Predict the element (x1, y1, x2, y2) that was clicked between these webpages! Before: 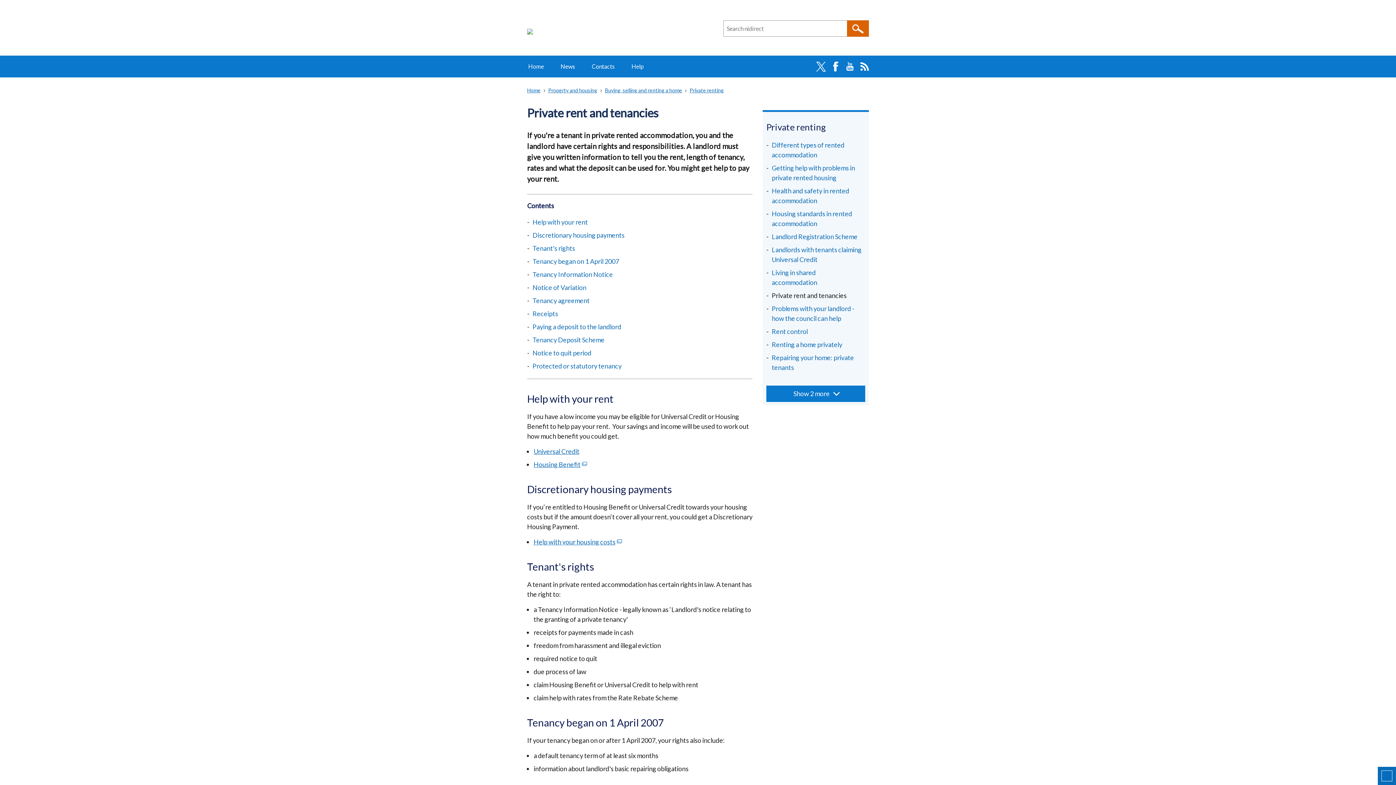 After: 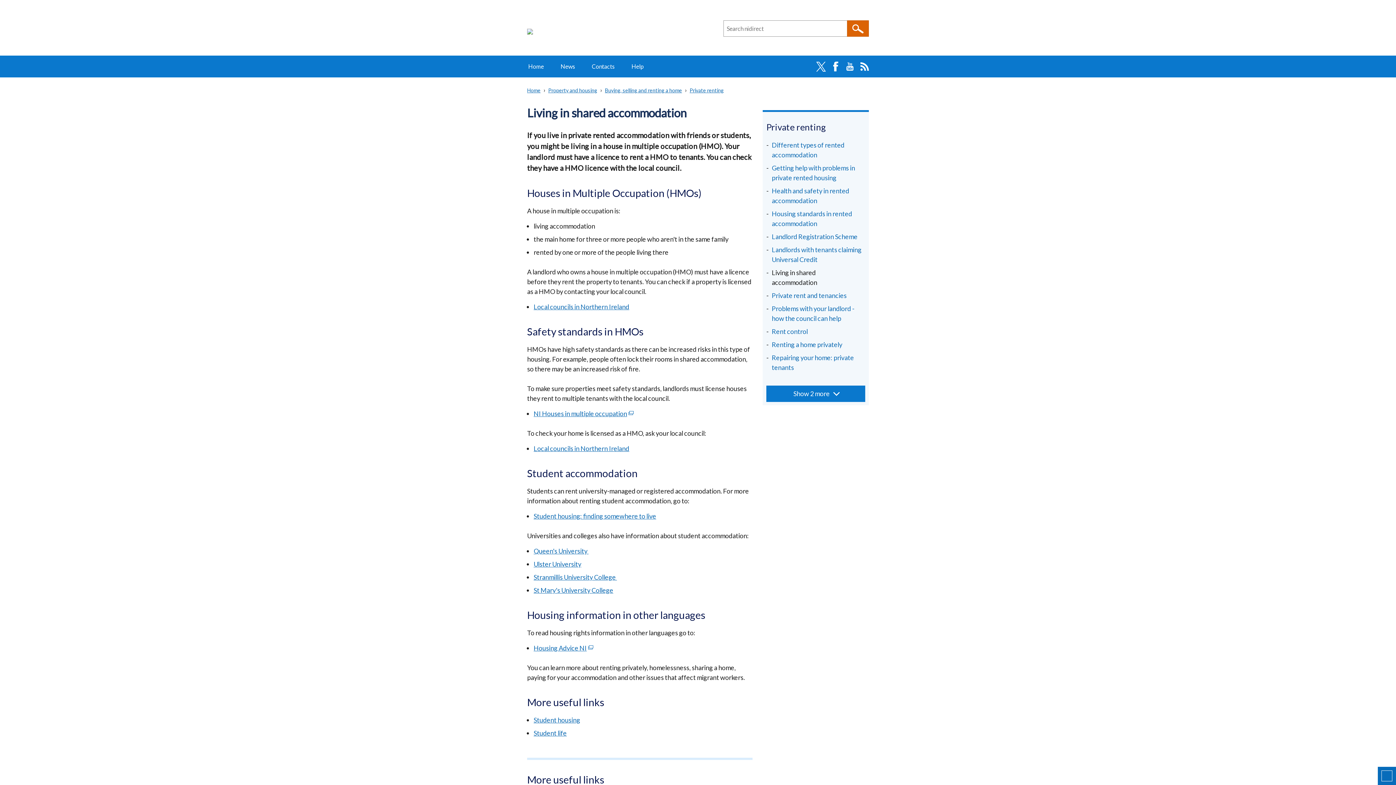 Action: label: Living in shared accommodation bbox: (772, 268, 861, 287)